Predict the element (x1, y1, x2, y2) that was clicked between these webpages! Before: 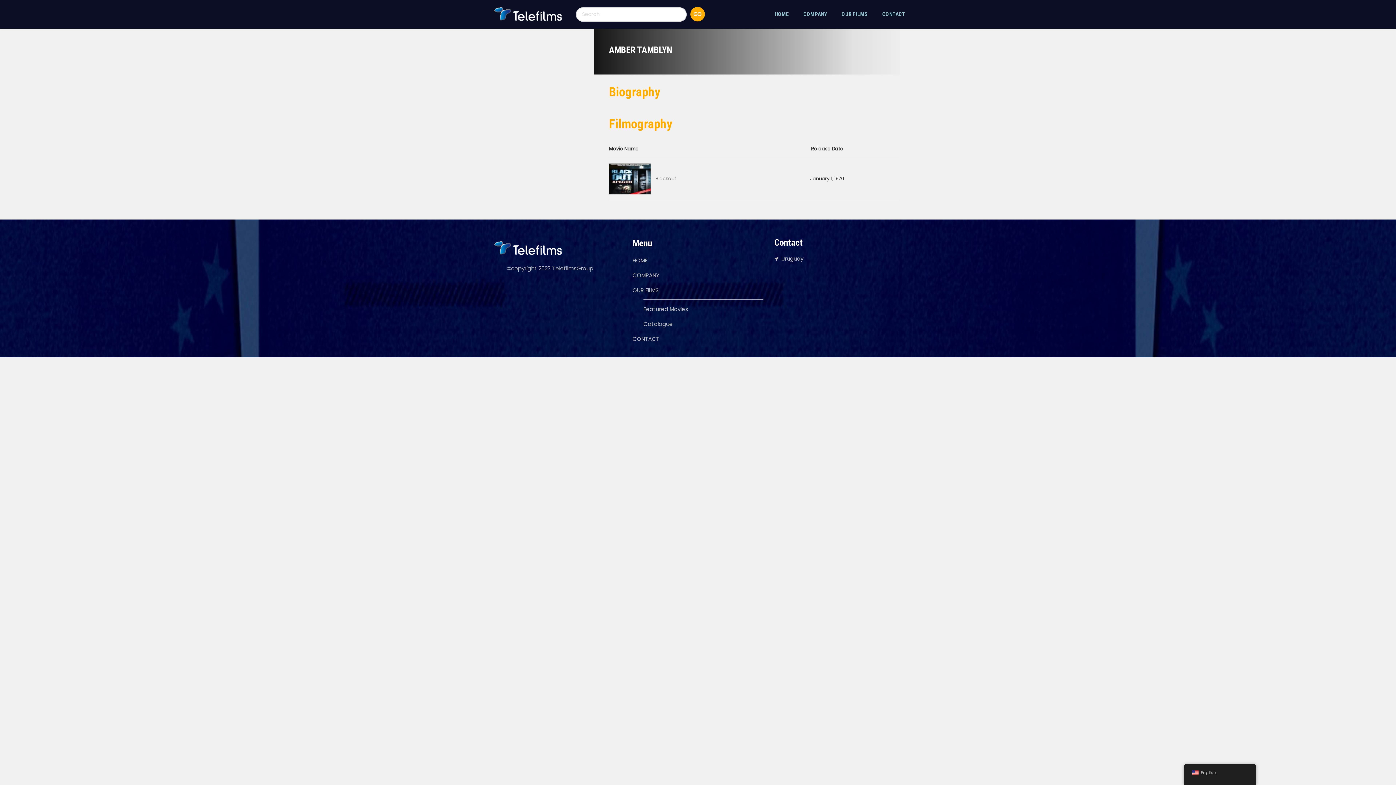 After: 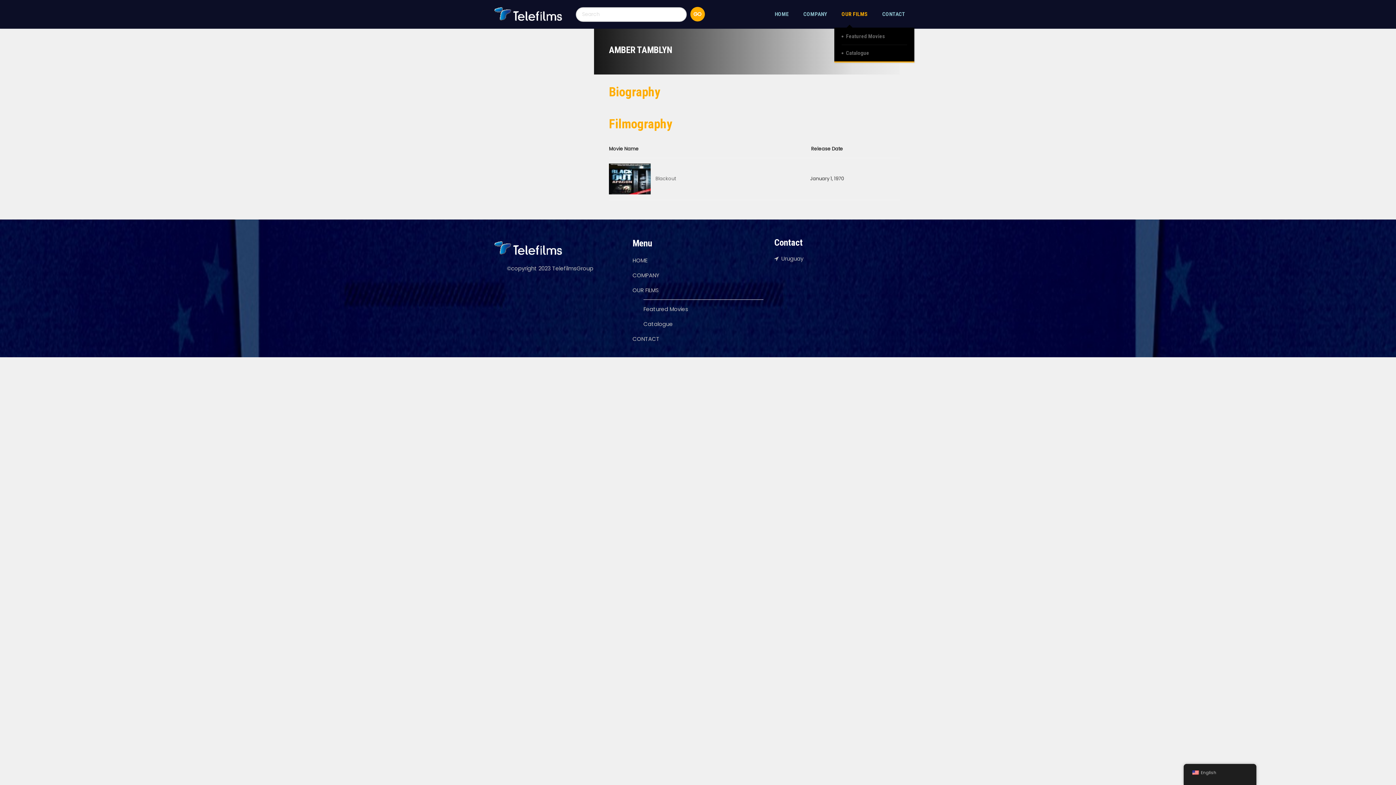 Action: label: OUR FILMS bbox: (834, 4, 875, 24)